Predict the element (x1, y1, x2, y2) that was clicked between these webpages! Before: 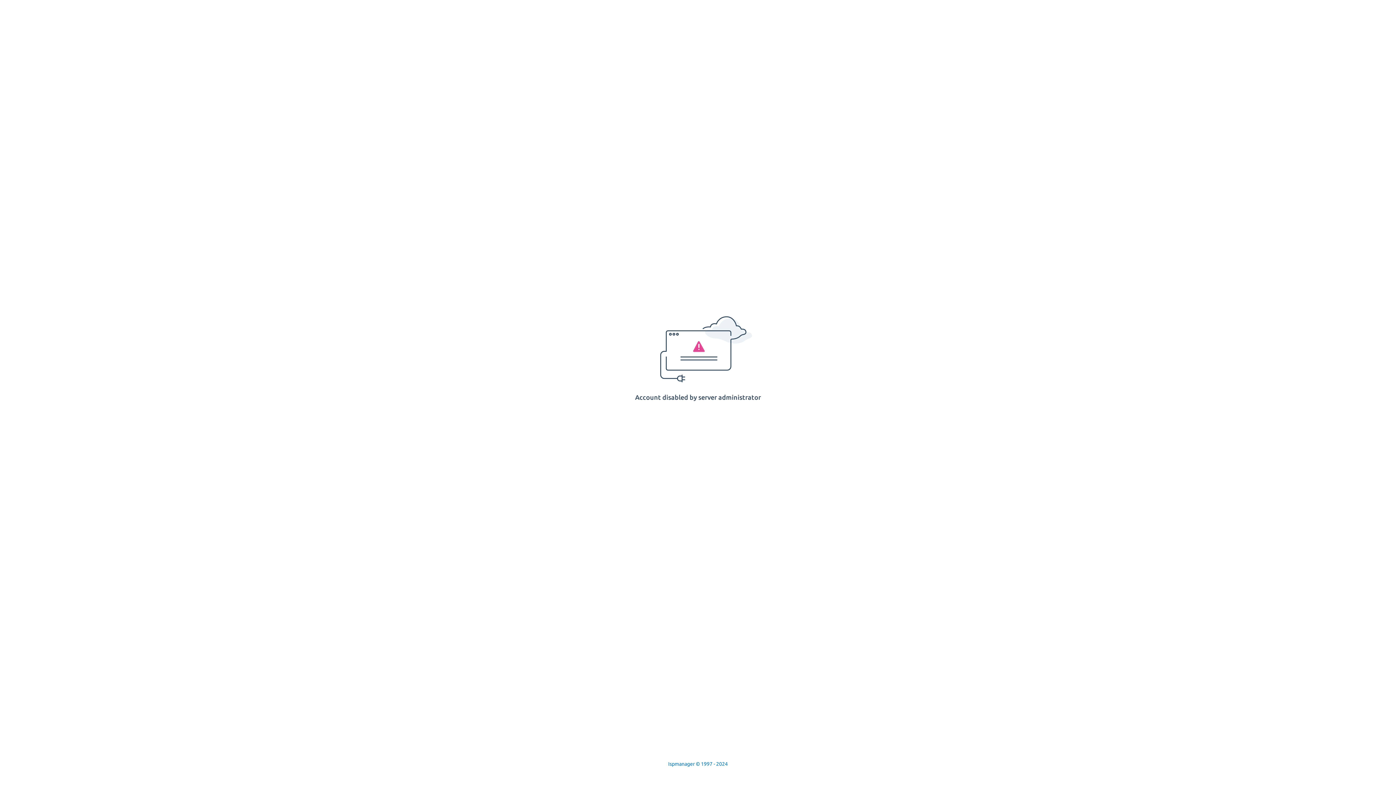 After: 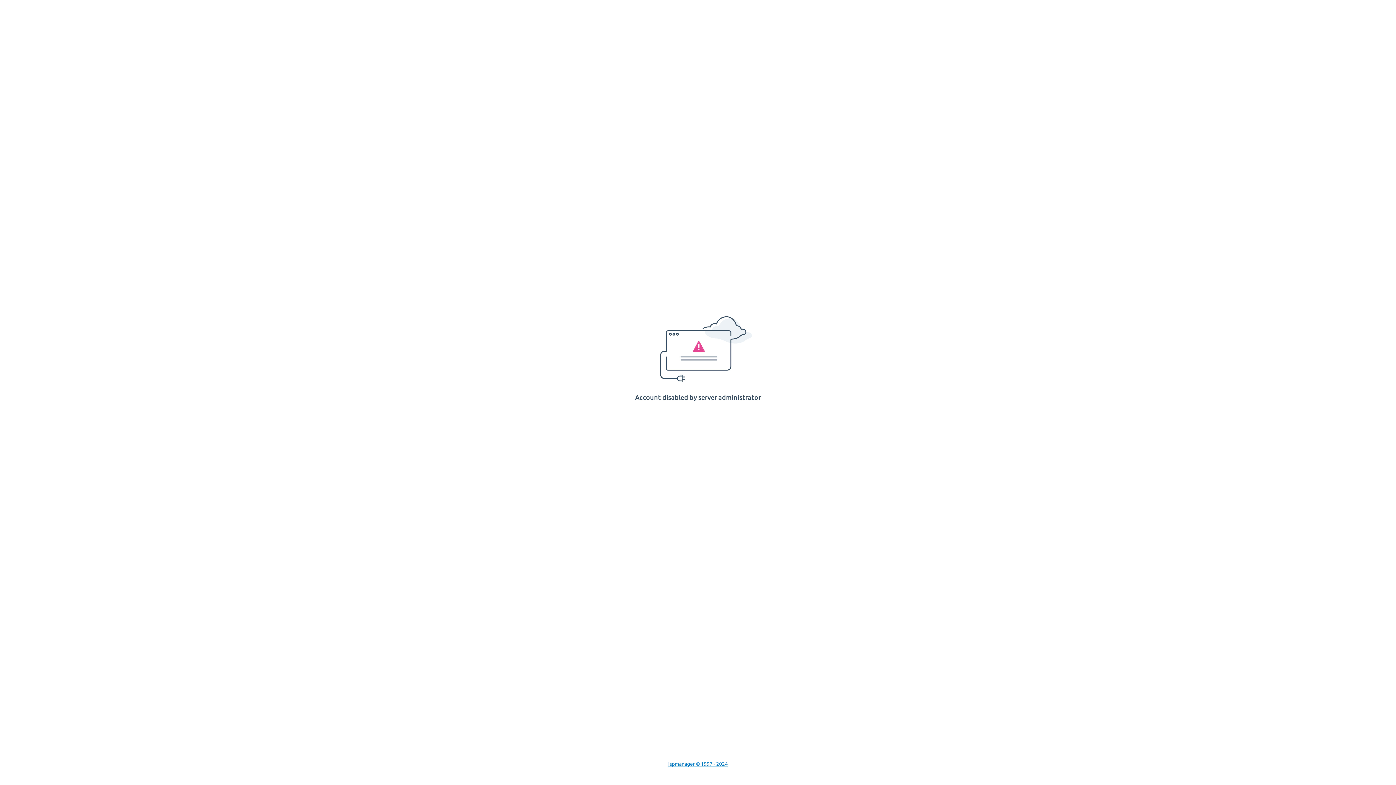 Action: label: Ispmanager © 1997 - 2024 bbox: (668, 761, 728, 767)